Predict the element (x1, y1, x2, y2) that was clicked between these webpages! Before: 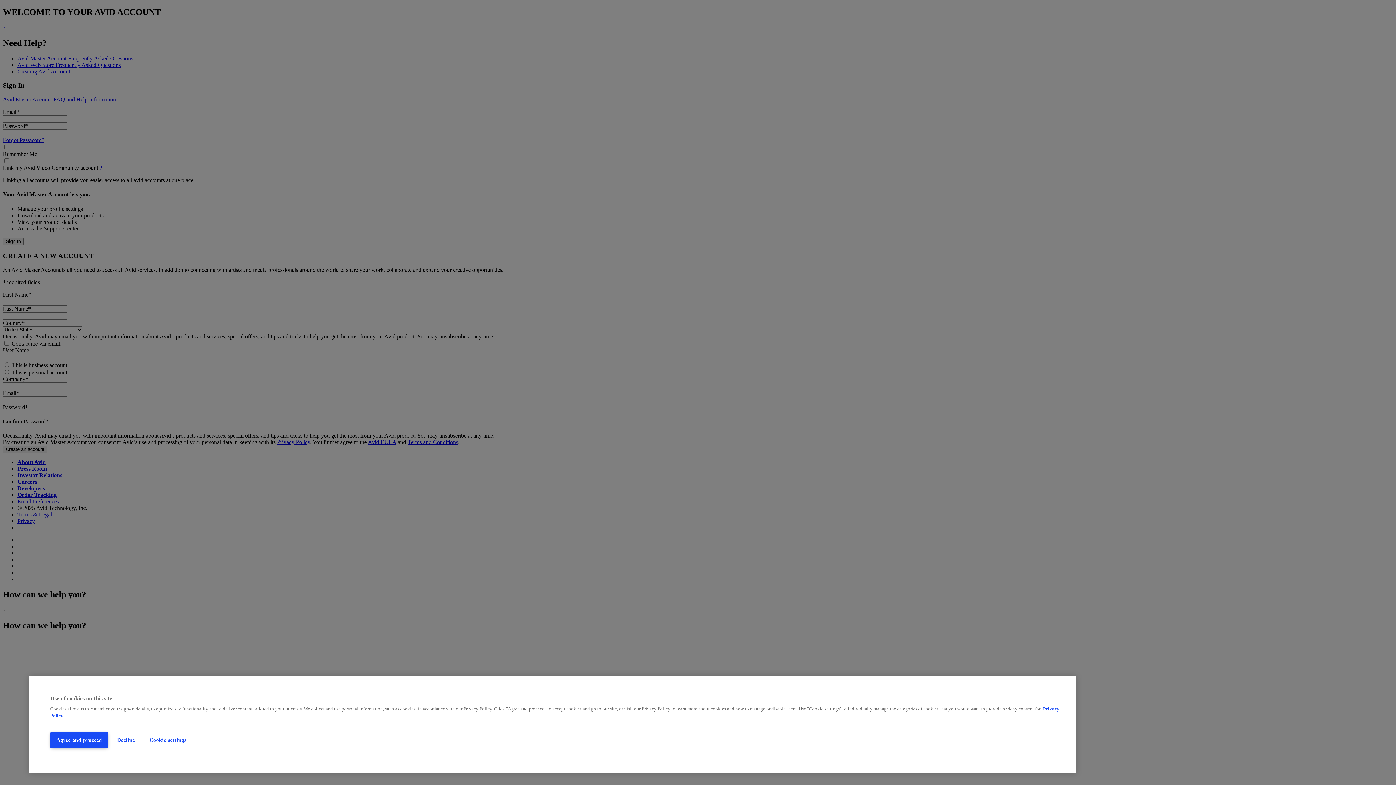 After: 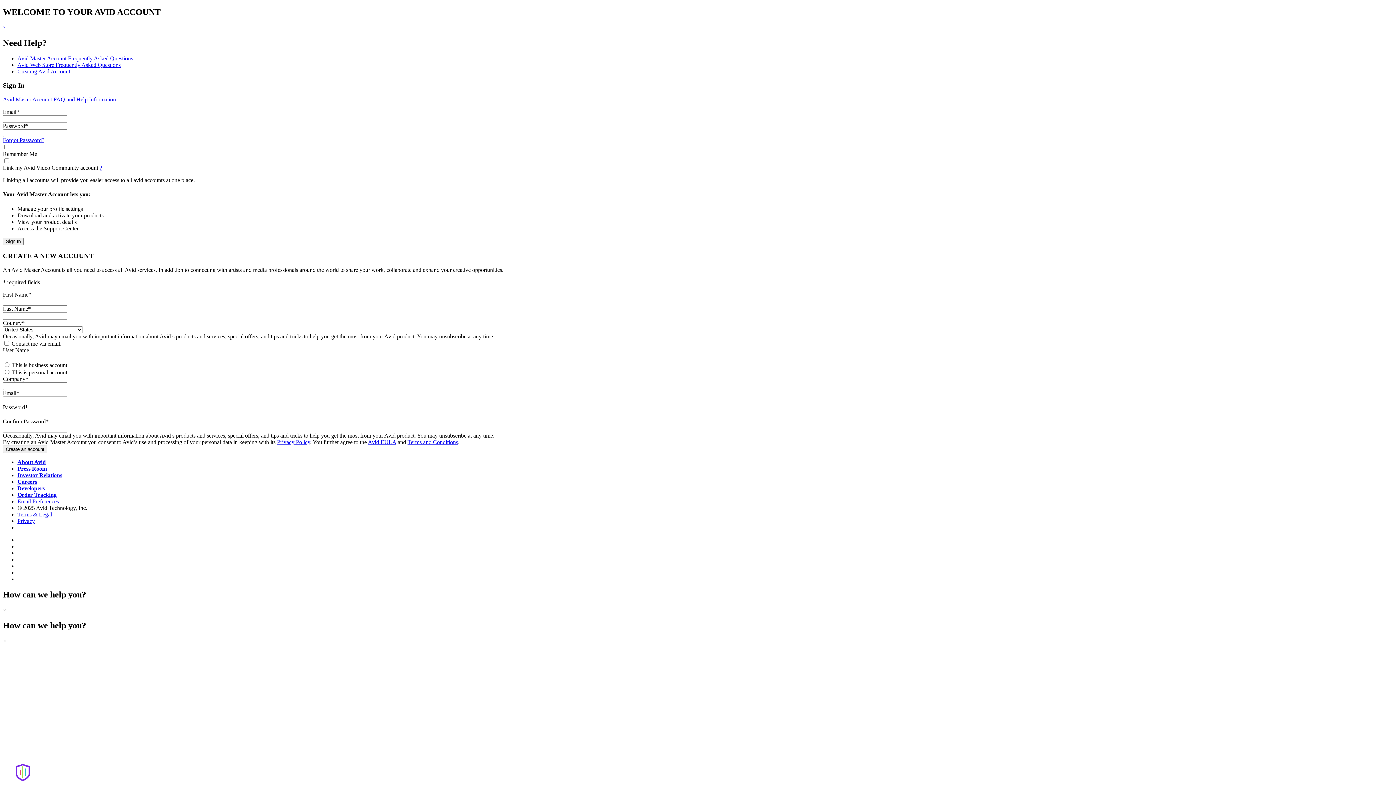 Action: bbox: (50, 732, 108, 748) label: Agree and proceed